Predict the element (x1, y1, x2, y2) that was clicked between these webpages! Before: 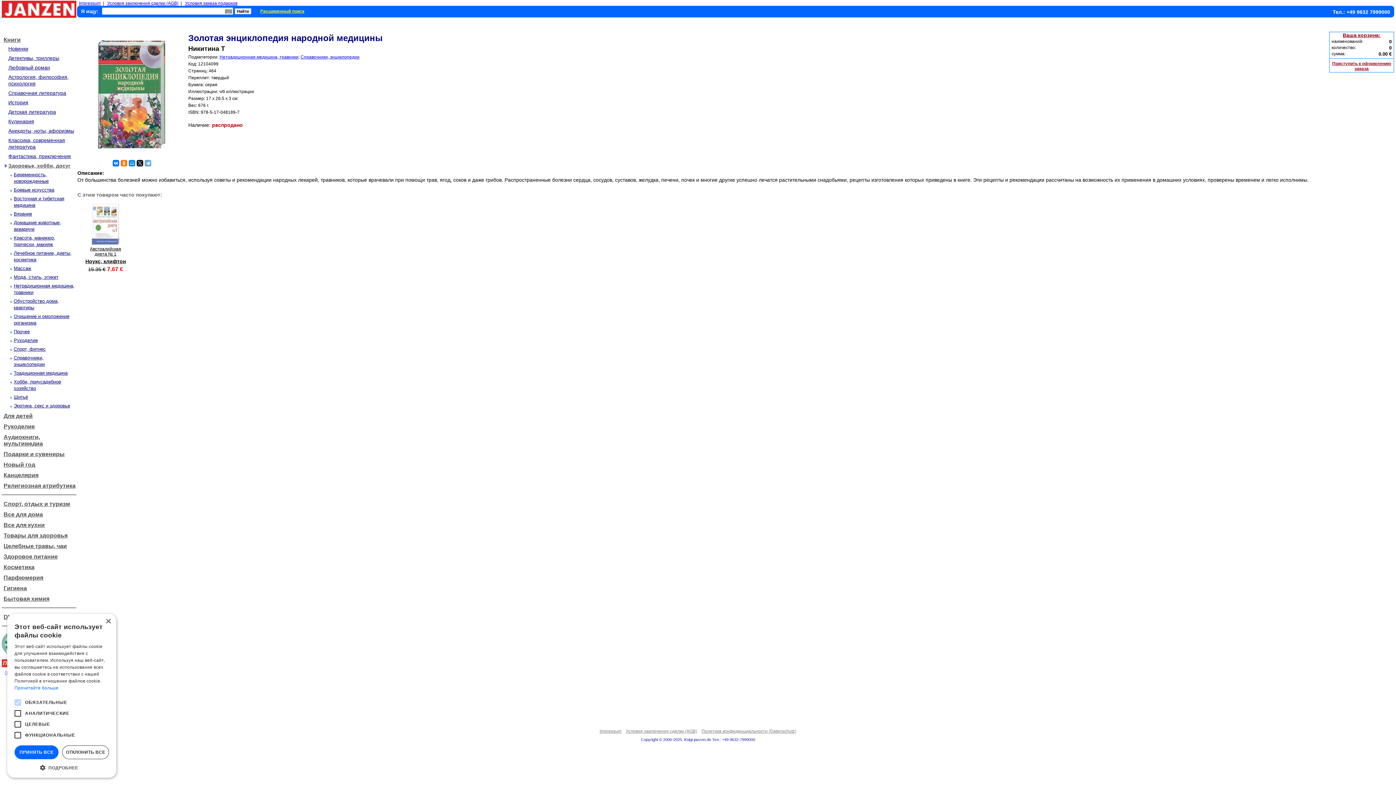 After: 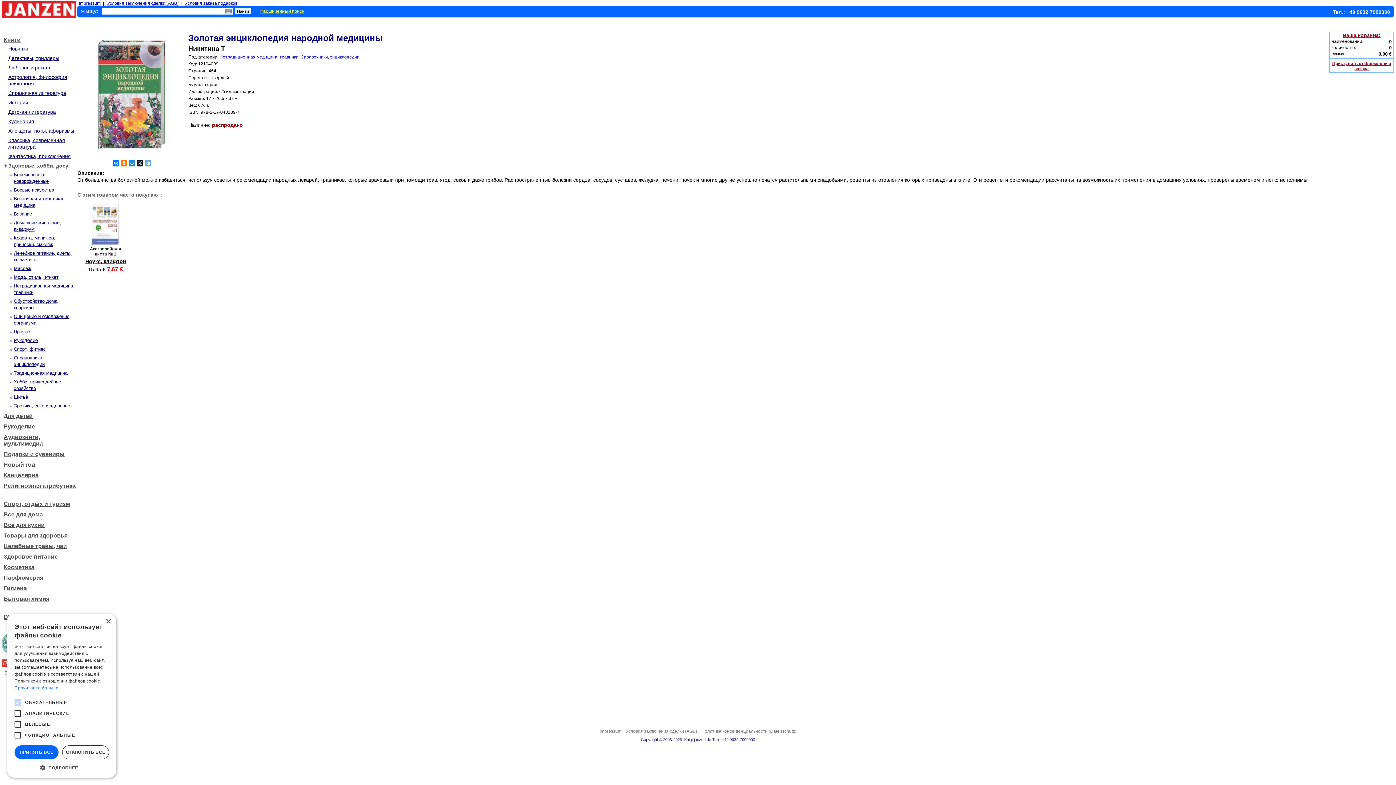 Action: bbox: (14, 685, 58, 690) label: Прочитайте больше, opens a new window